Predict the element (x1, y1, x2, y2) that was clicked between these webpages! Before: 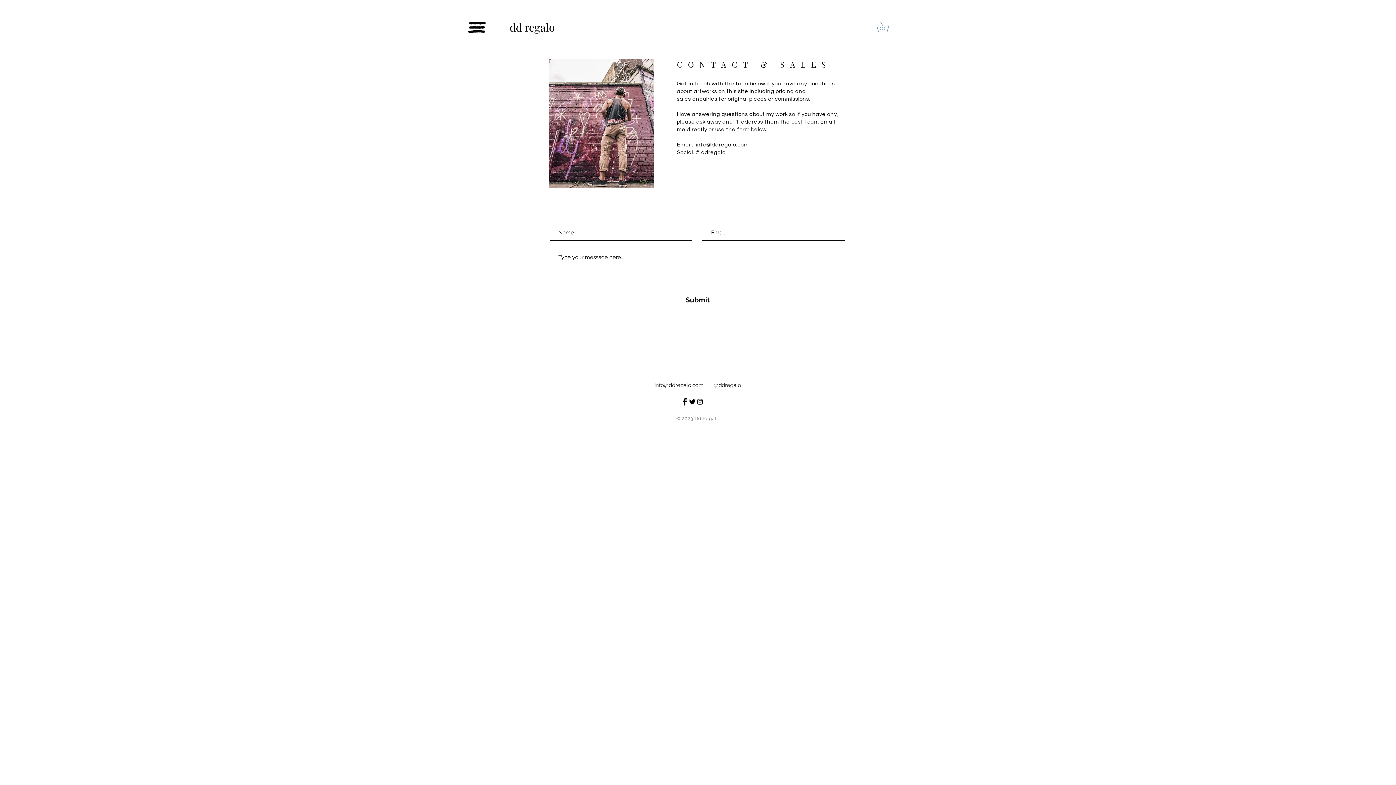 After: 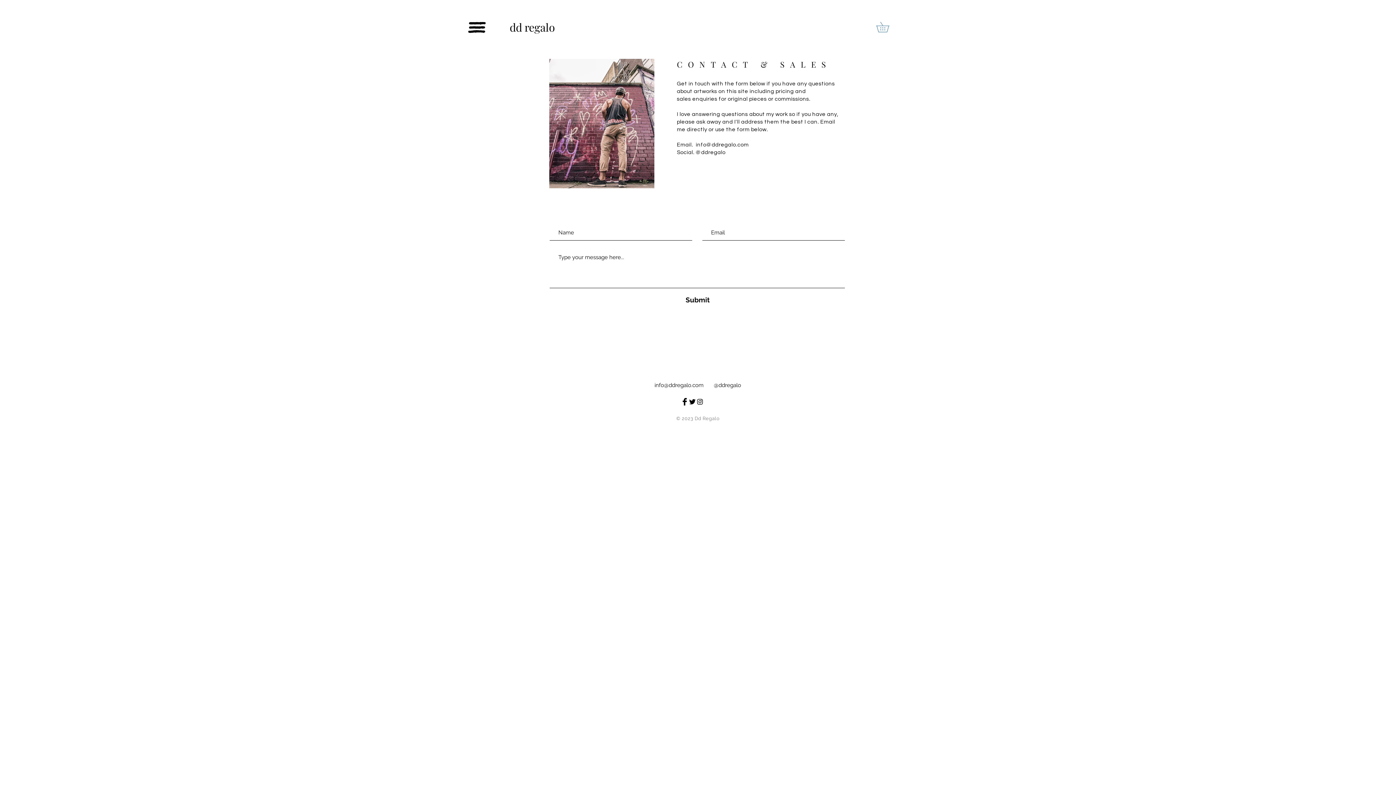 Action: label: info@ddregalo.com bbox: (654, 382, 703, 388)